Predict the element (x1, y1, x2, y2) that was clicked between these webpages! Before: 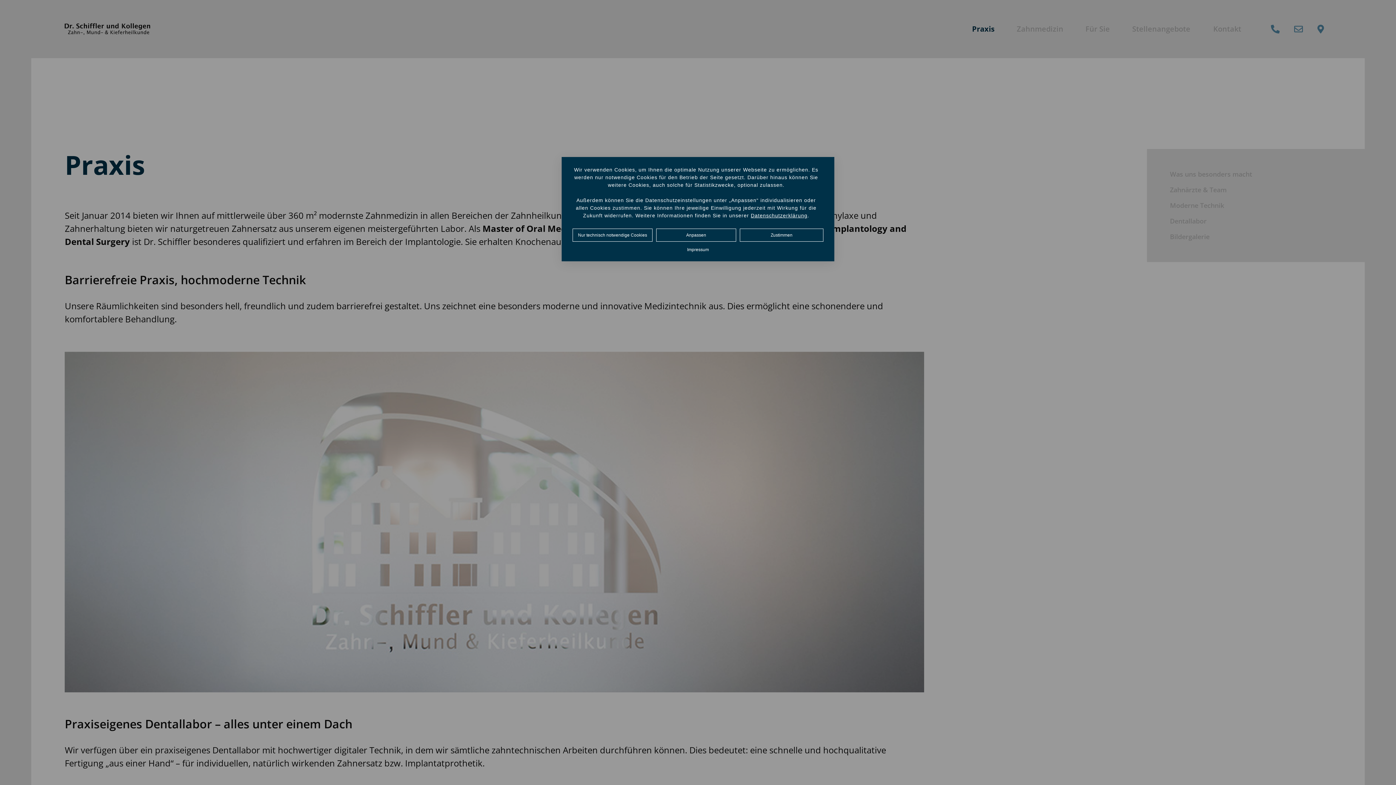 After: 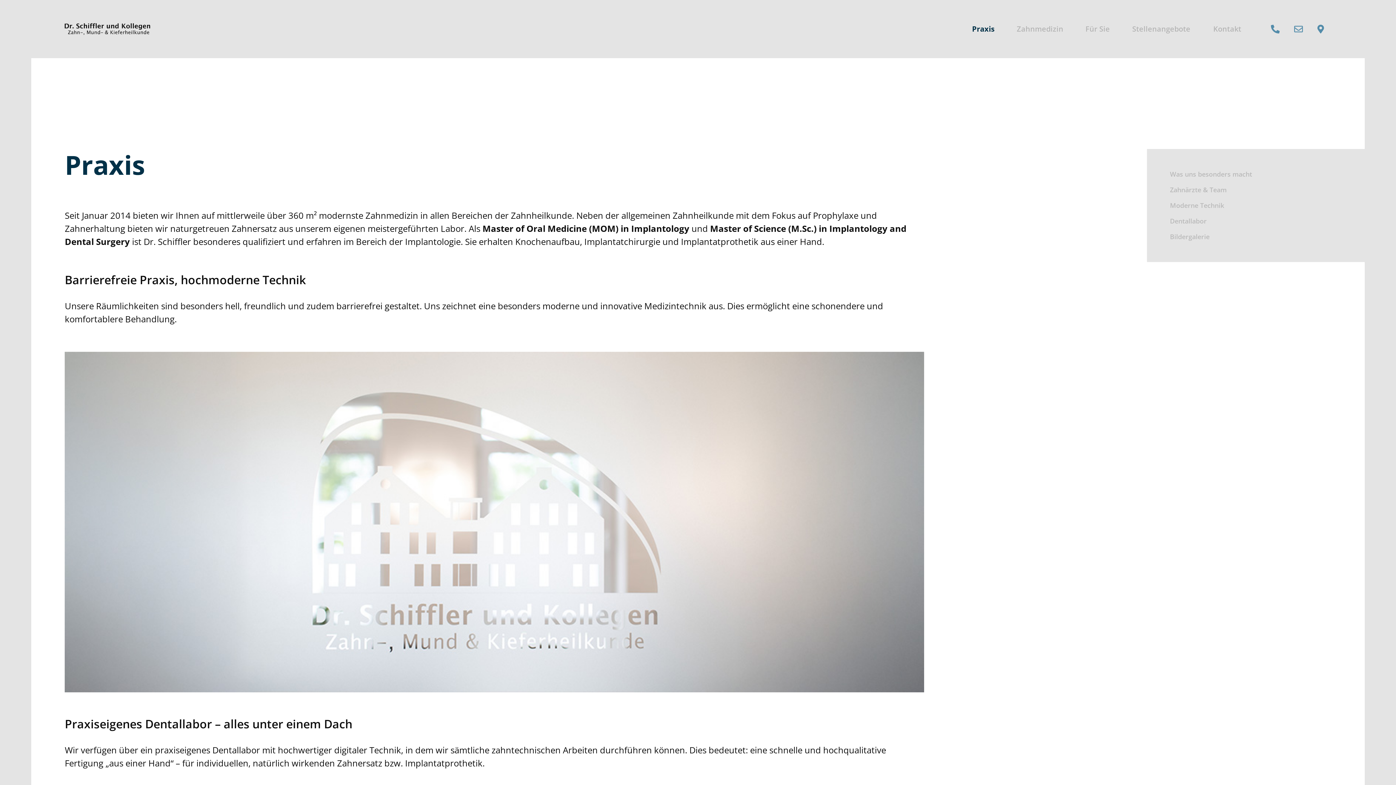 Action: bbox: (572, 228, 652, 241) label: Nur technisch notwendige Cookies